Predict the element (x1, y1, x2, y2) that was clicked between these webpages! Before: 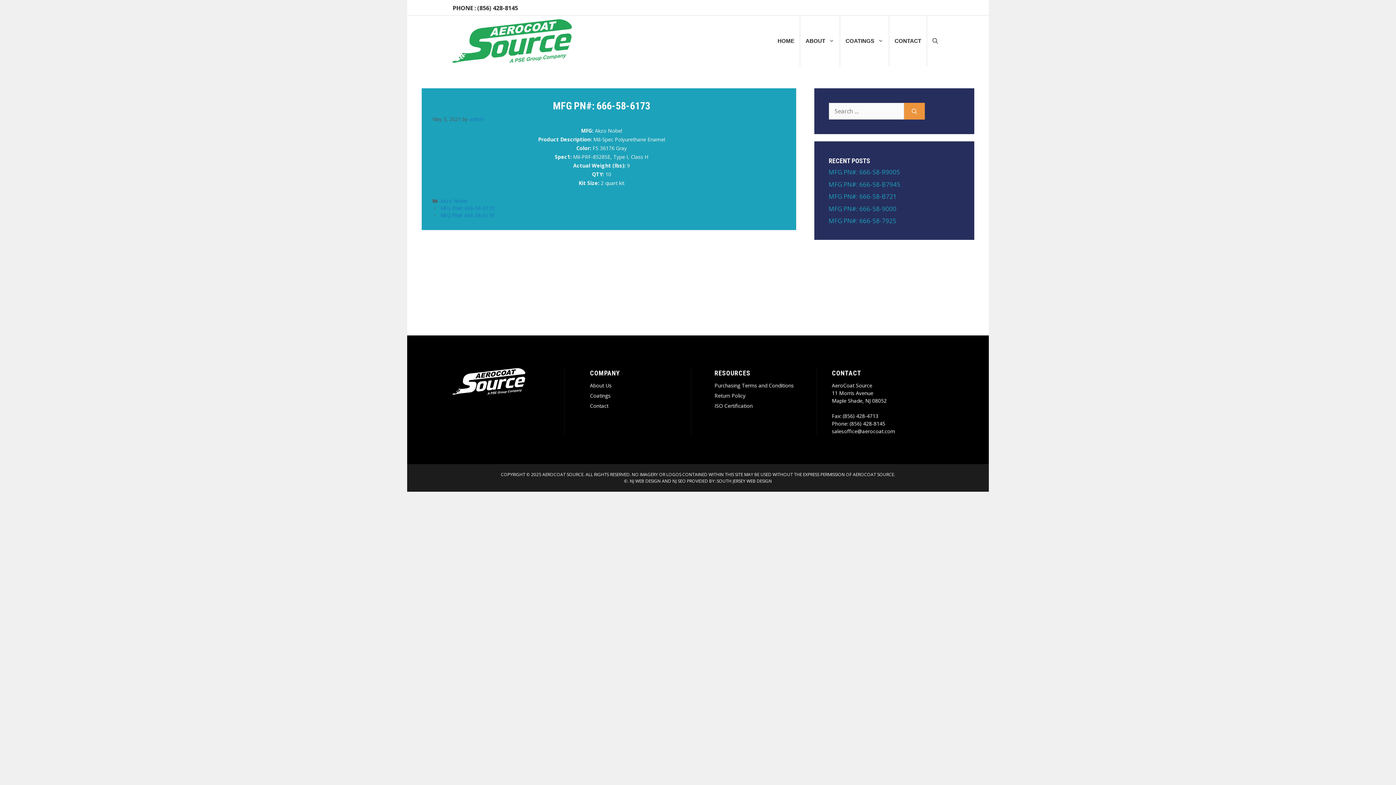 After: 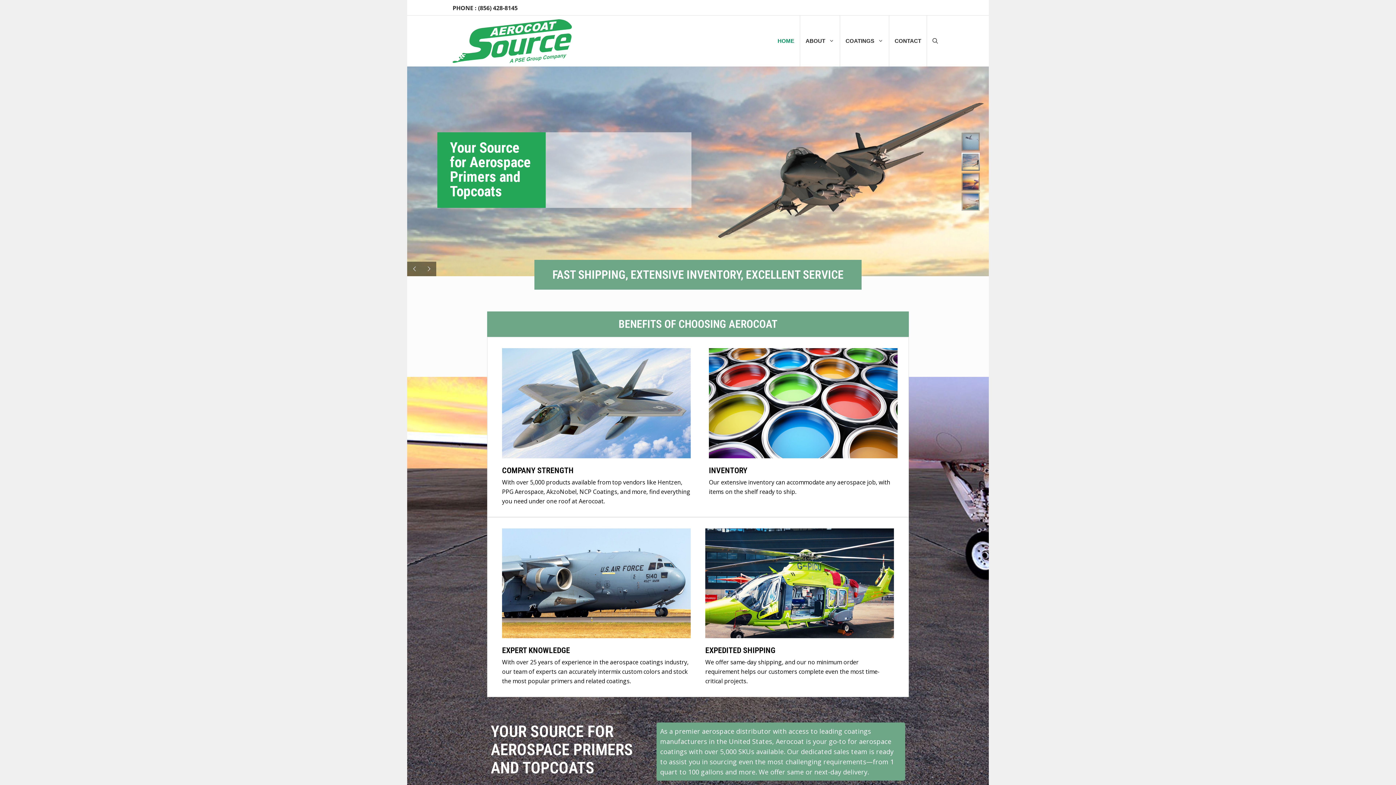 Action: bbox: (452, 15, 571, 66)